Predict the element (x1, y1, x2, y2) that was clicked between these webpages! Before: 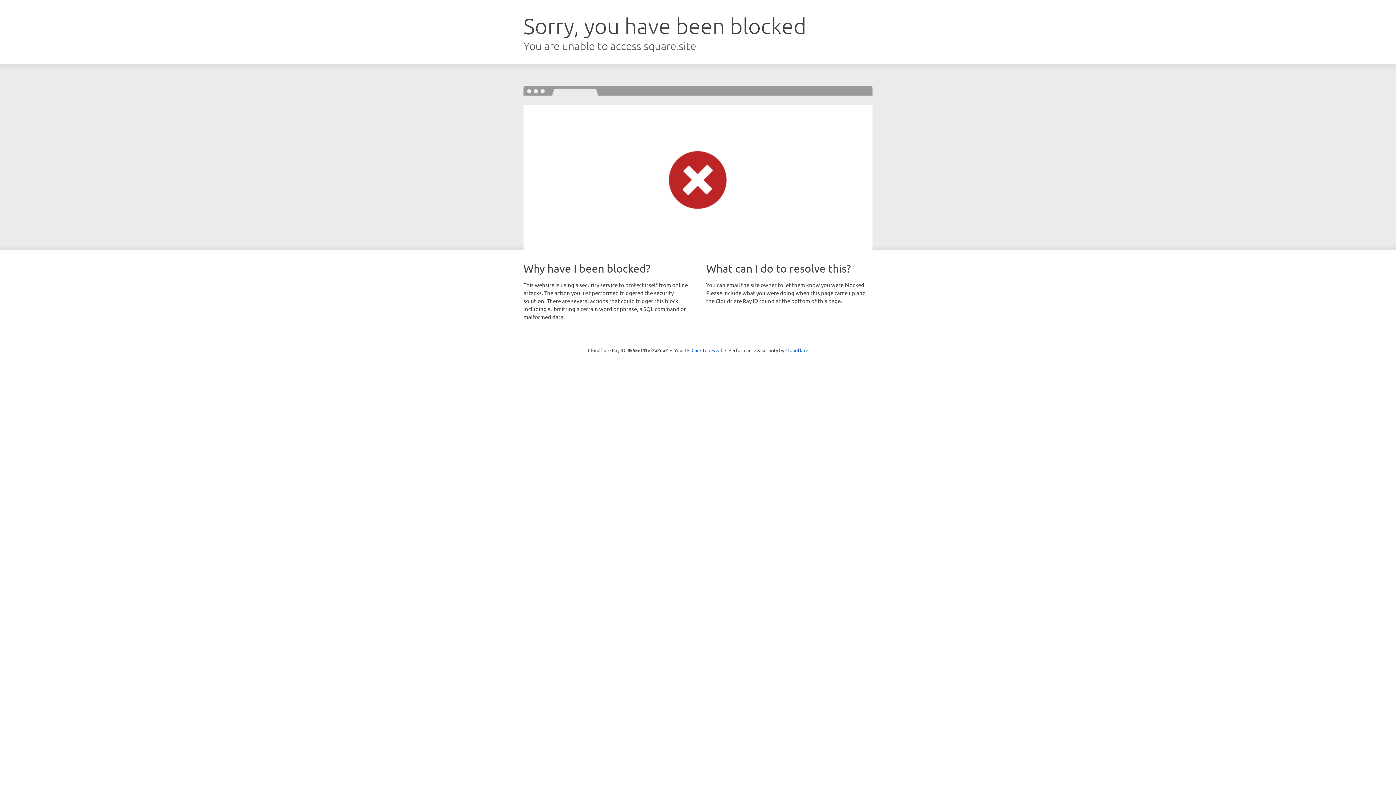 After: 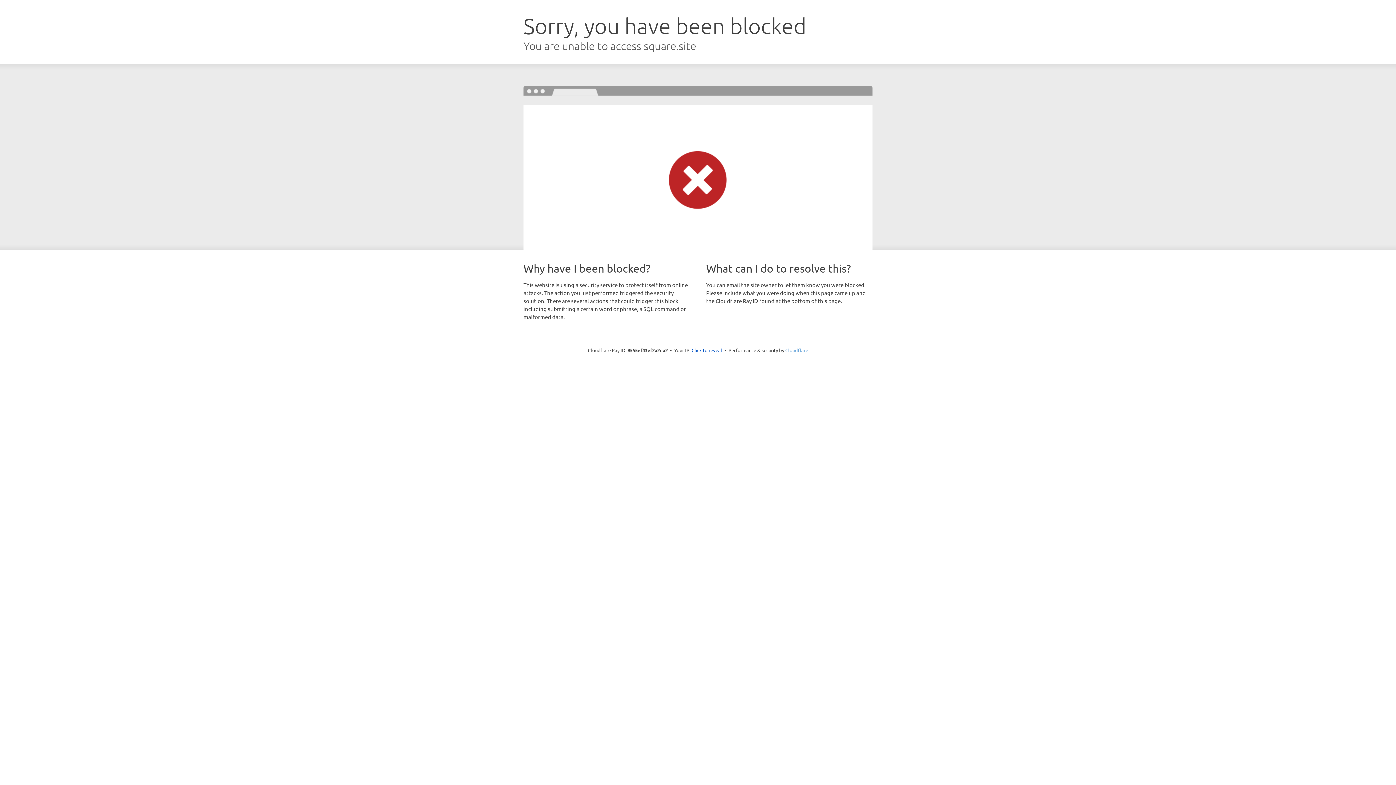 Action: label: Cloudflare bbox: (785, 347, 808, 353)